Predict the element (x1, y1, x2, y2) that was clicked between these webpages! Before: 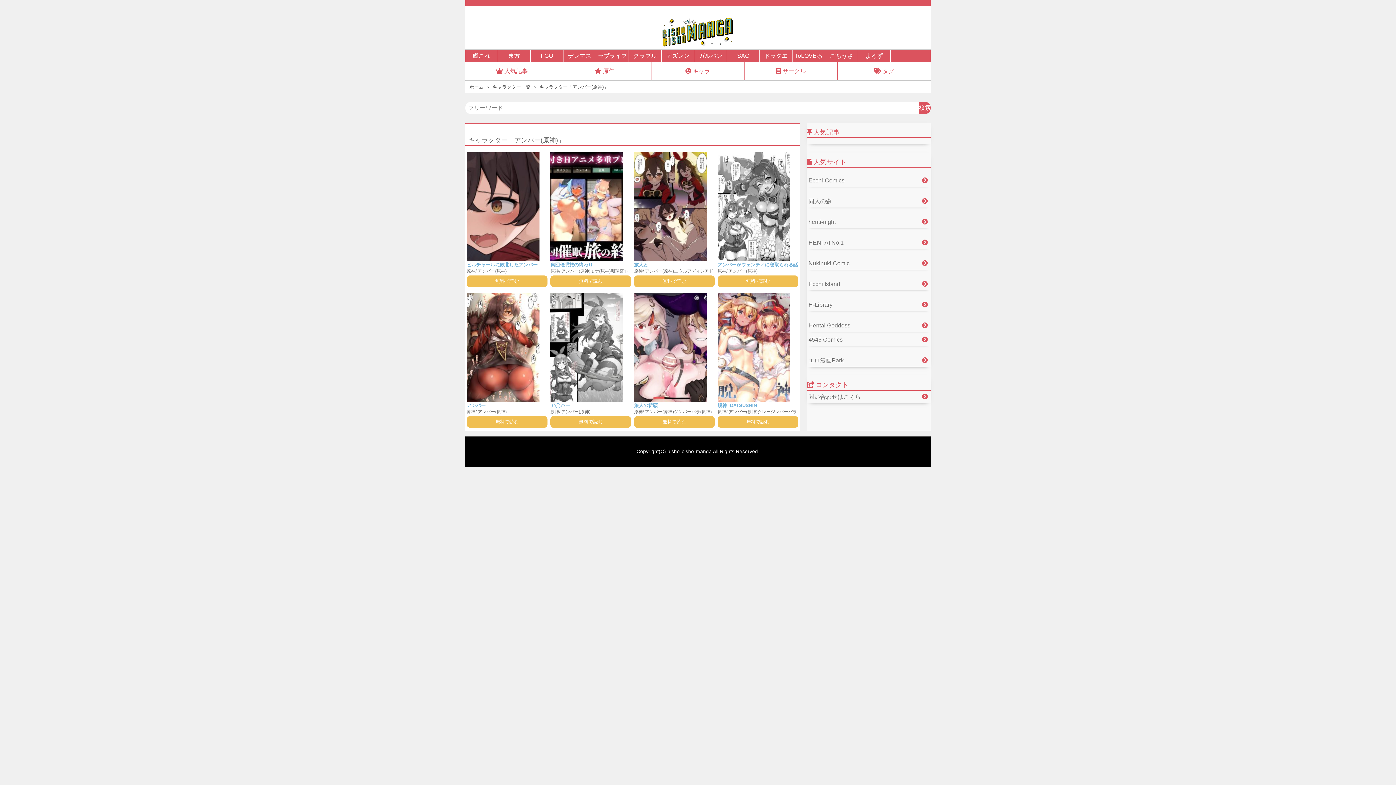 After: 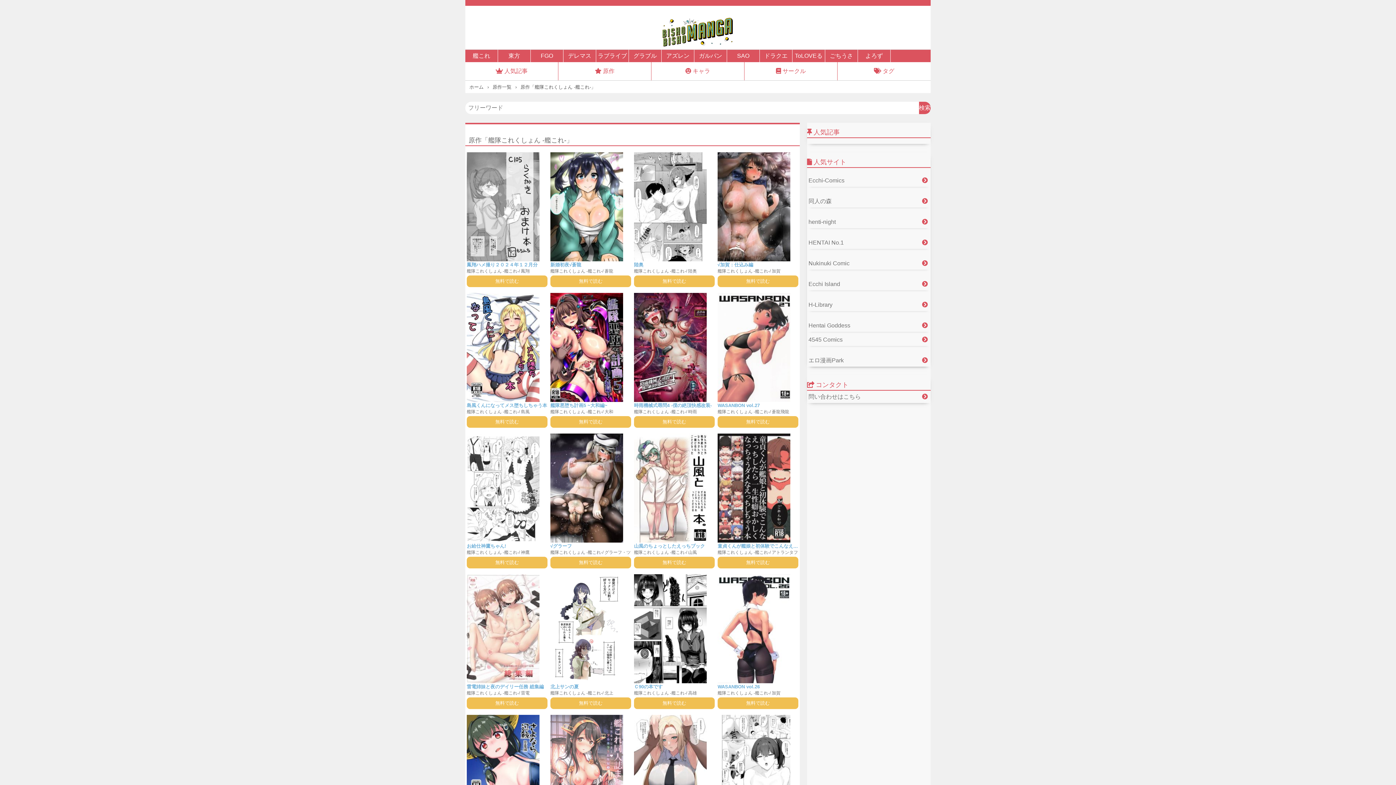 Action: bbox: (465, 49, 498, 62) label: 艦これ